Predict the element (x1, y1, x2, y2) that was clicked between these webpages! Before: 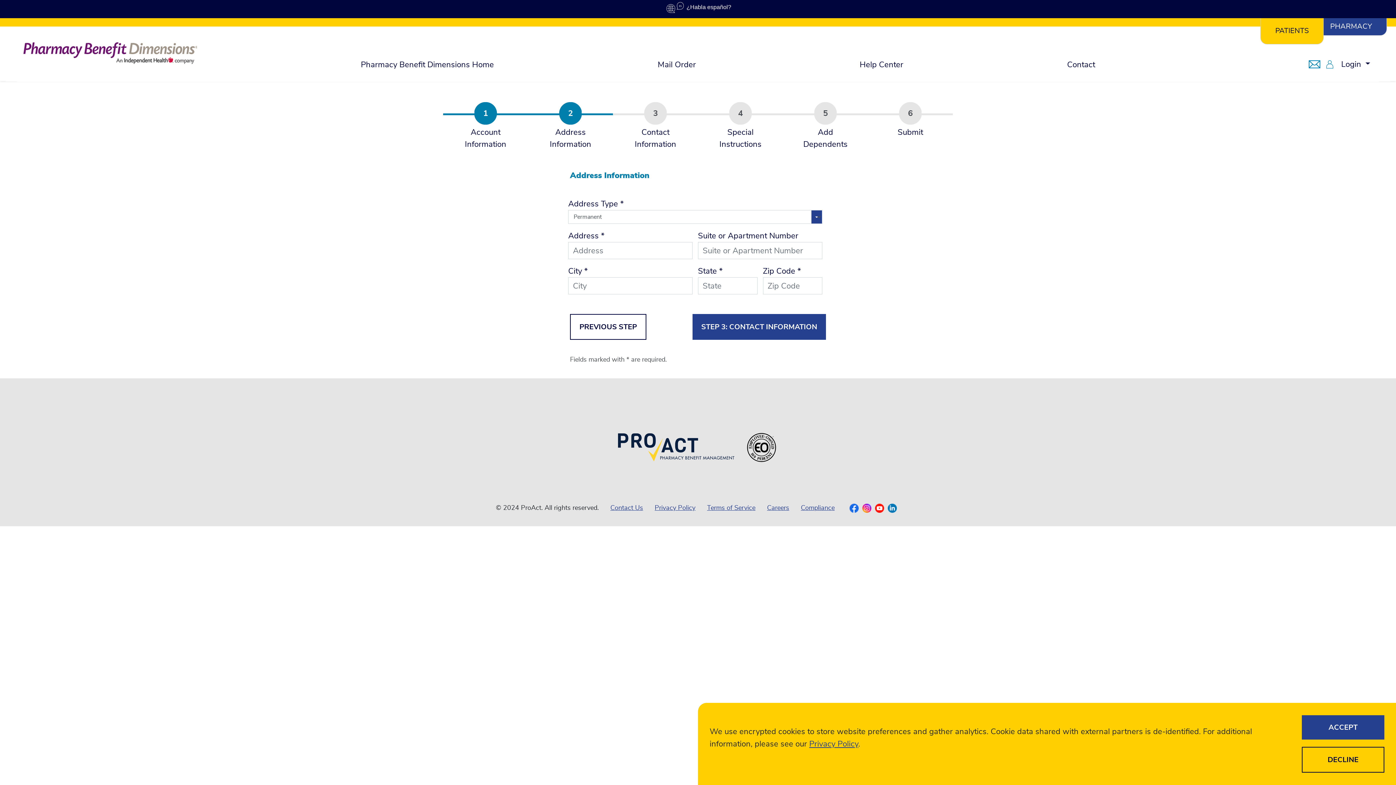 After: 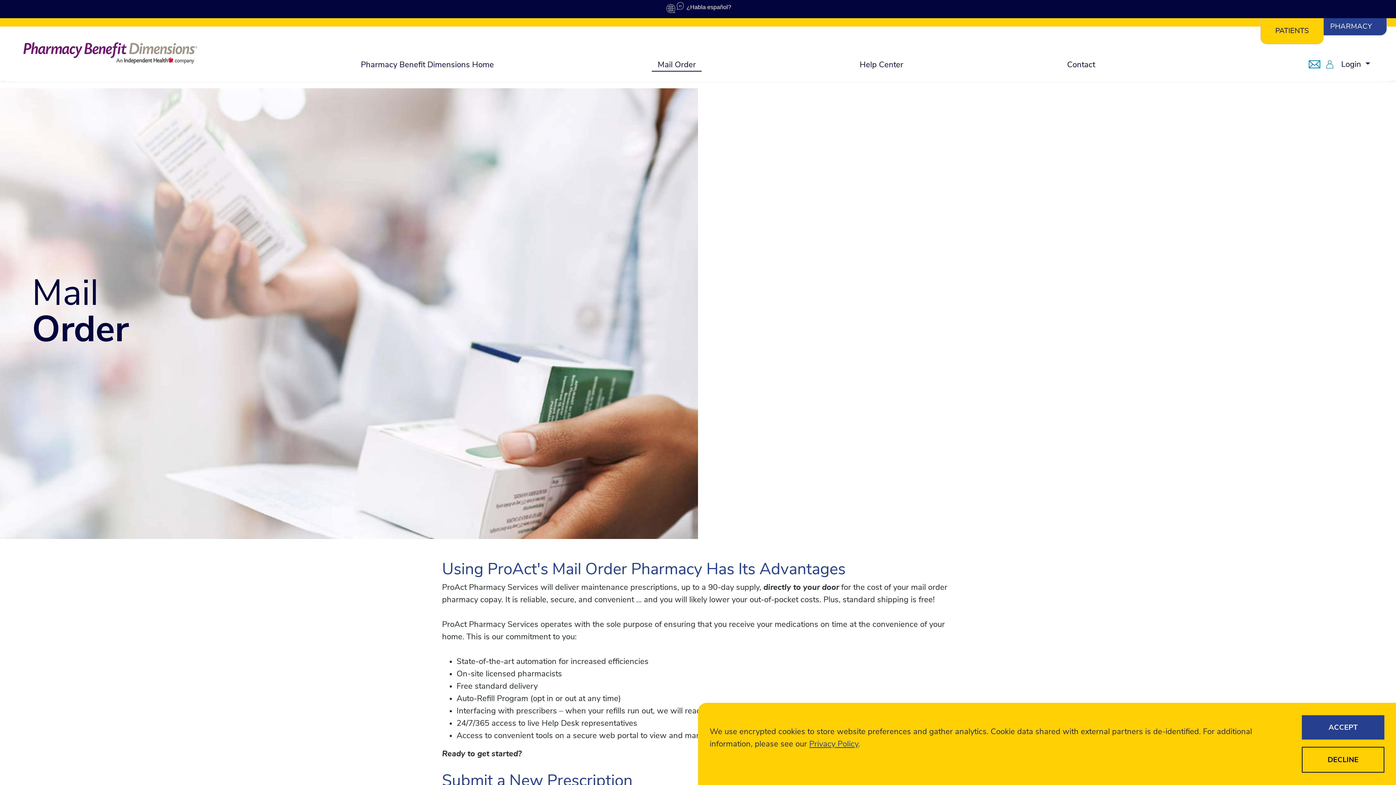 Action: bbox: (570, 314, 646, 340) label: PREVIOUS STEP